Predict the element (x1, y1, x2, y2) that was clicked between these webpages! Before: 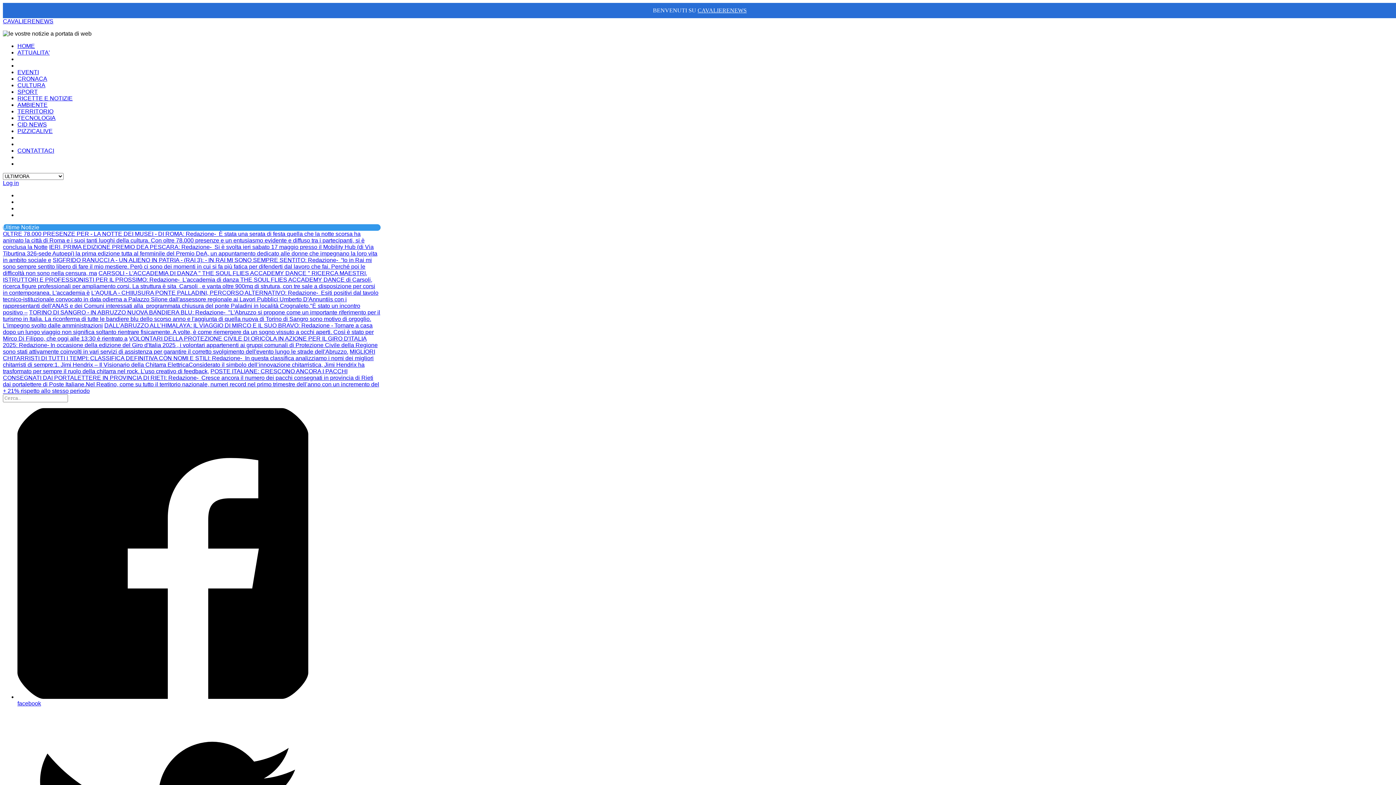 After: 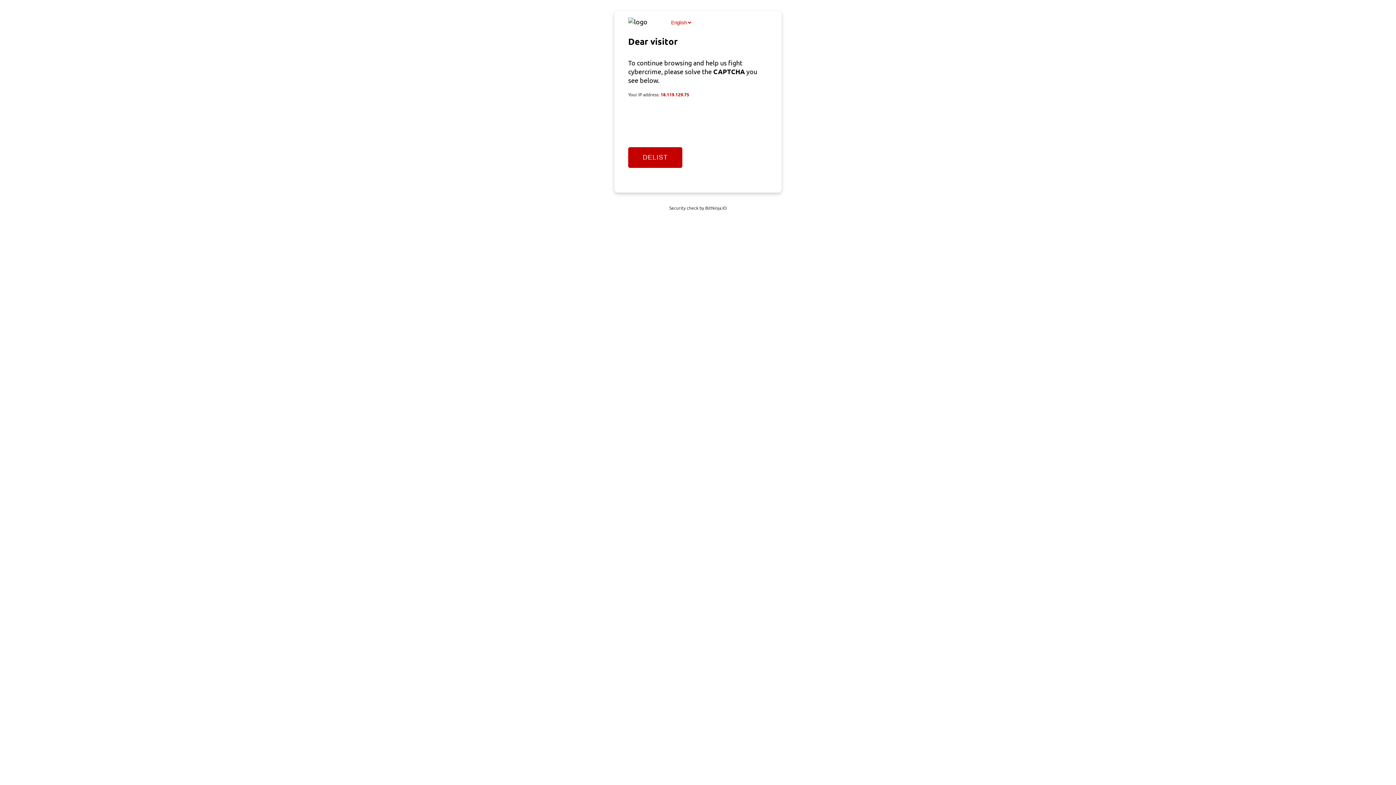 Action: bbox: (2, 244, 377, 263) label: IERI, PRIMA EDIZIONE PREMIO DEA PESCARA: Redazione-  Si è svolta ieri sabato 17 maggio presso il Mobility Hub (di Via Tiburtina 326-sede Autoepi) la prima edizione tutta al femminile del Premio DeA, un appuntamento dedicato alle donne che impegnano la loro vita in ambito sociale e